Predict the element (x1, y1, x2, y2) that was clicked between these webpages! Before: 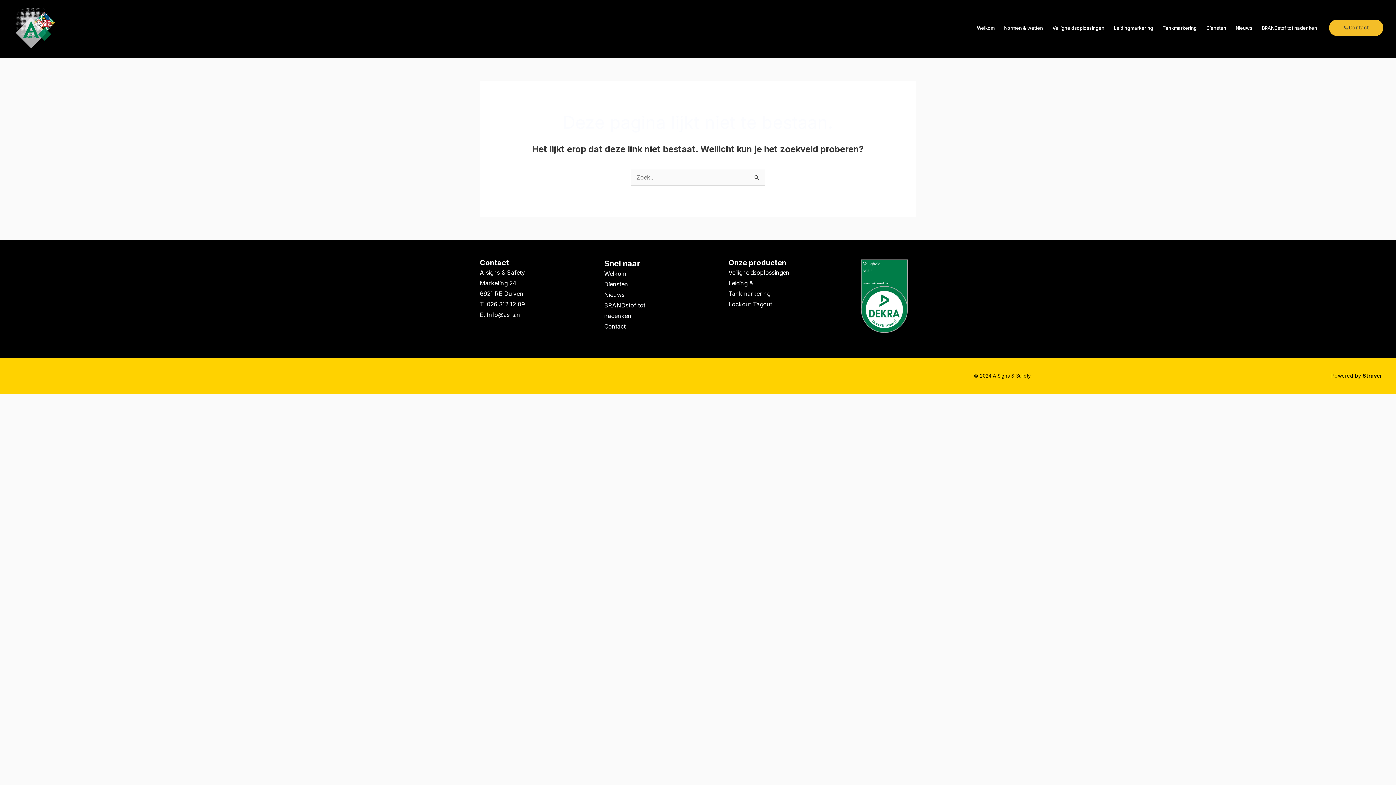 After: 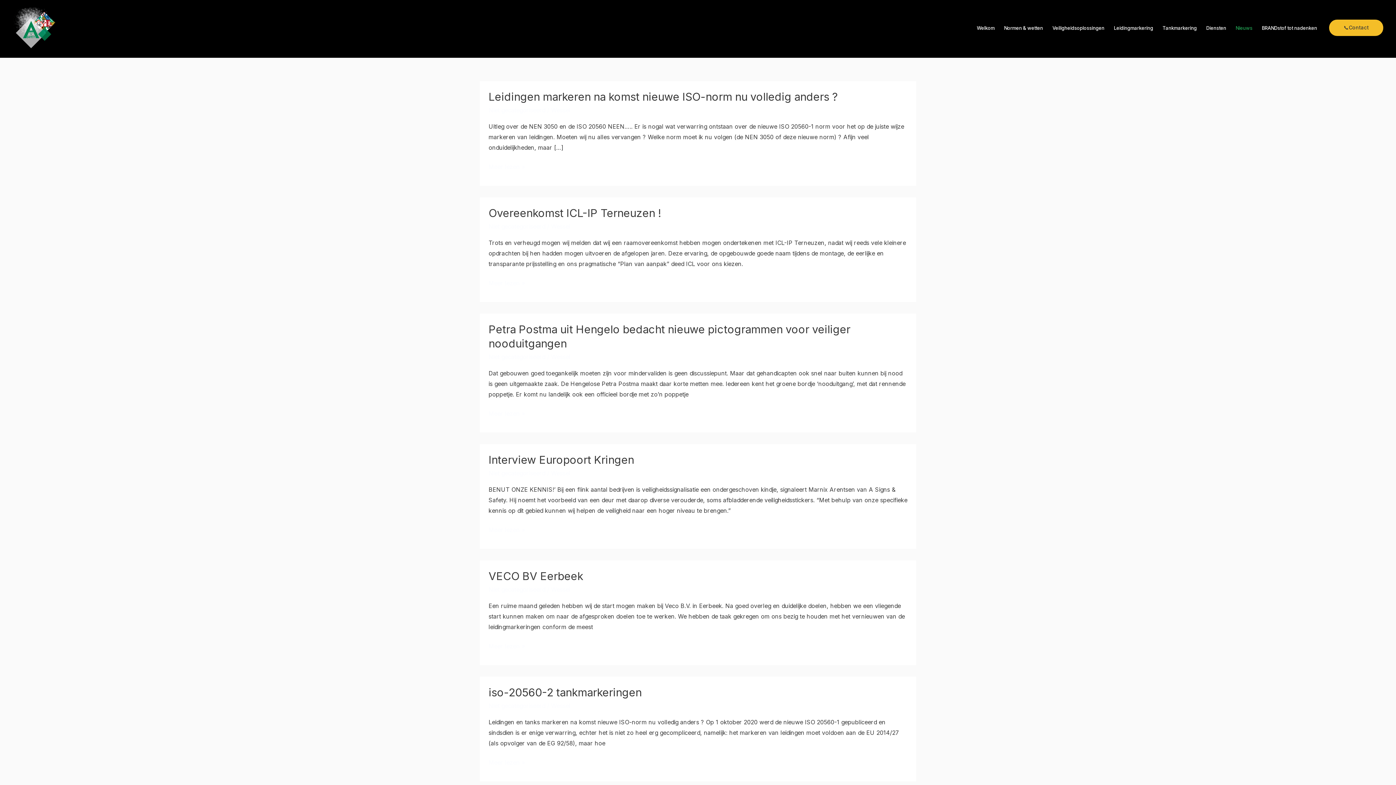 Action: bbox: (1231, 15, 1257, 40) label: Nieuws